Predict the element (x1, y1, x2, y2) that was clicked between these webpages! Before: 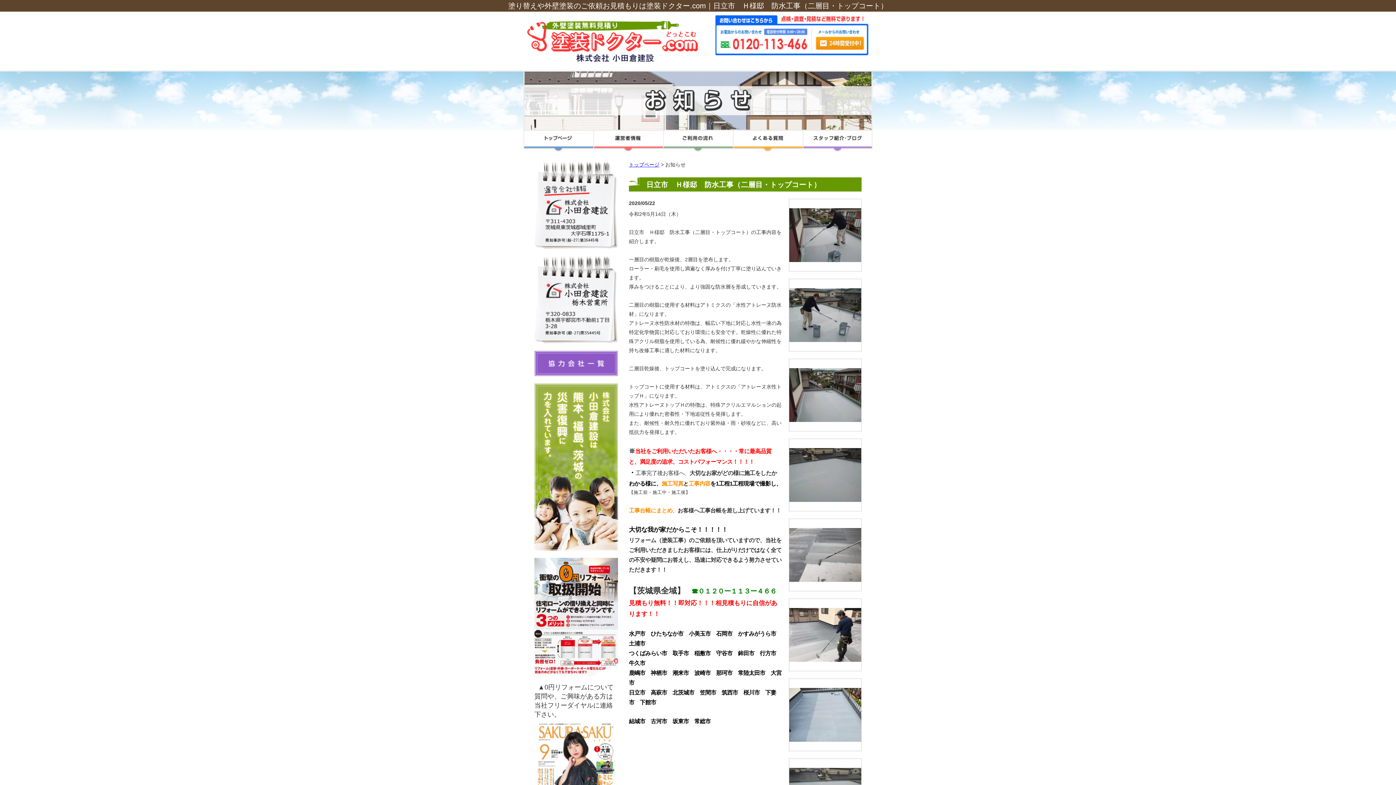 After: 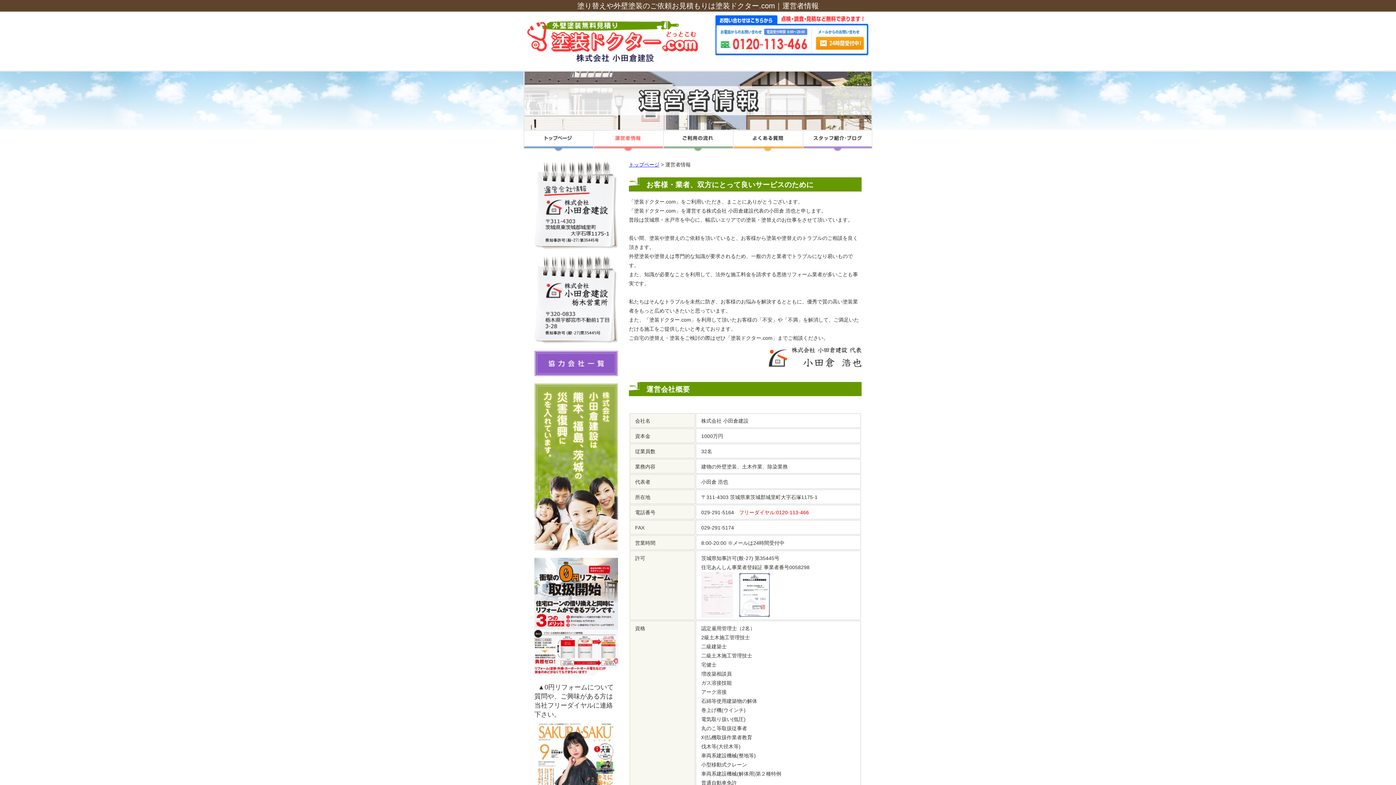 Action: bbox: (534, 245, 618, 249)